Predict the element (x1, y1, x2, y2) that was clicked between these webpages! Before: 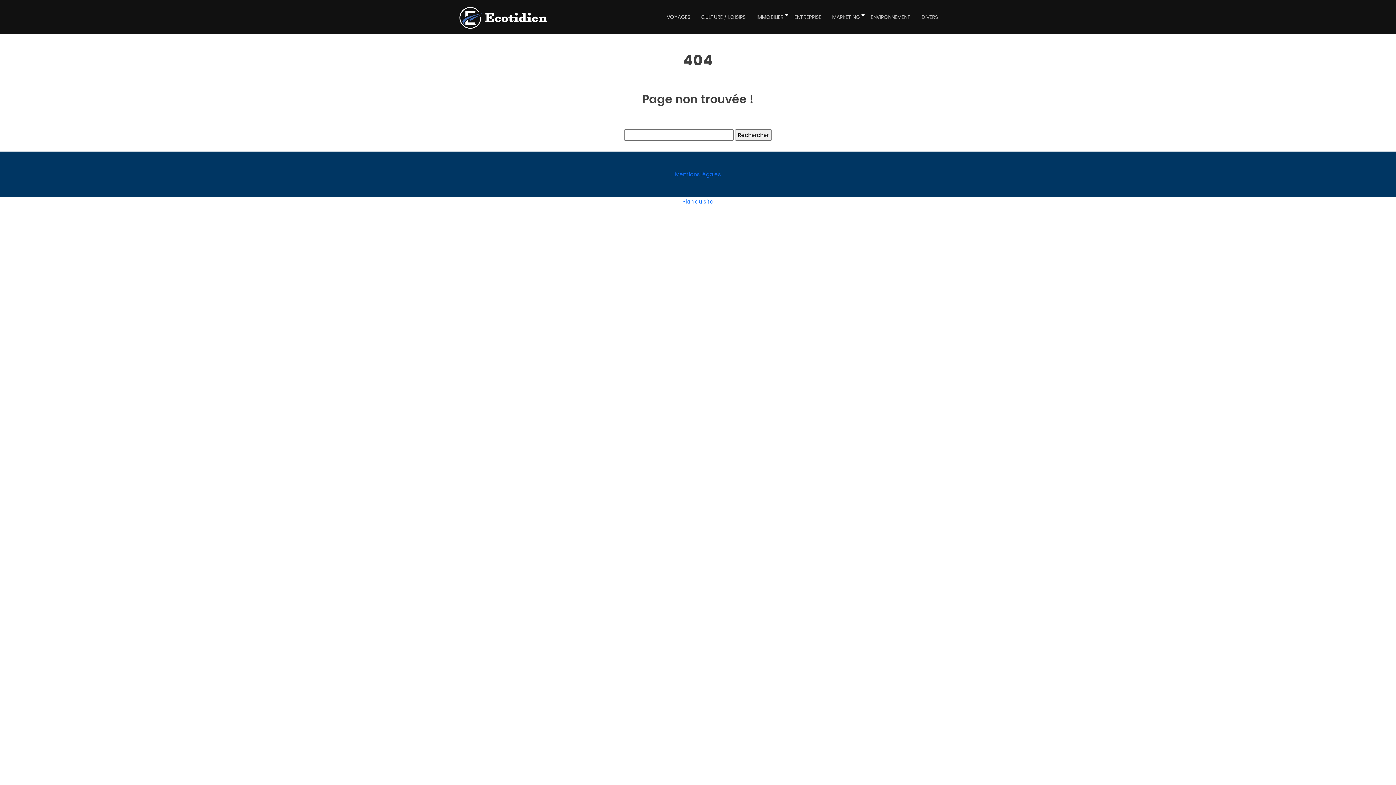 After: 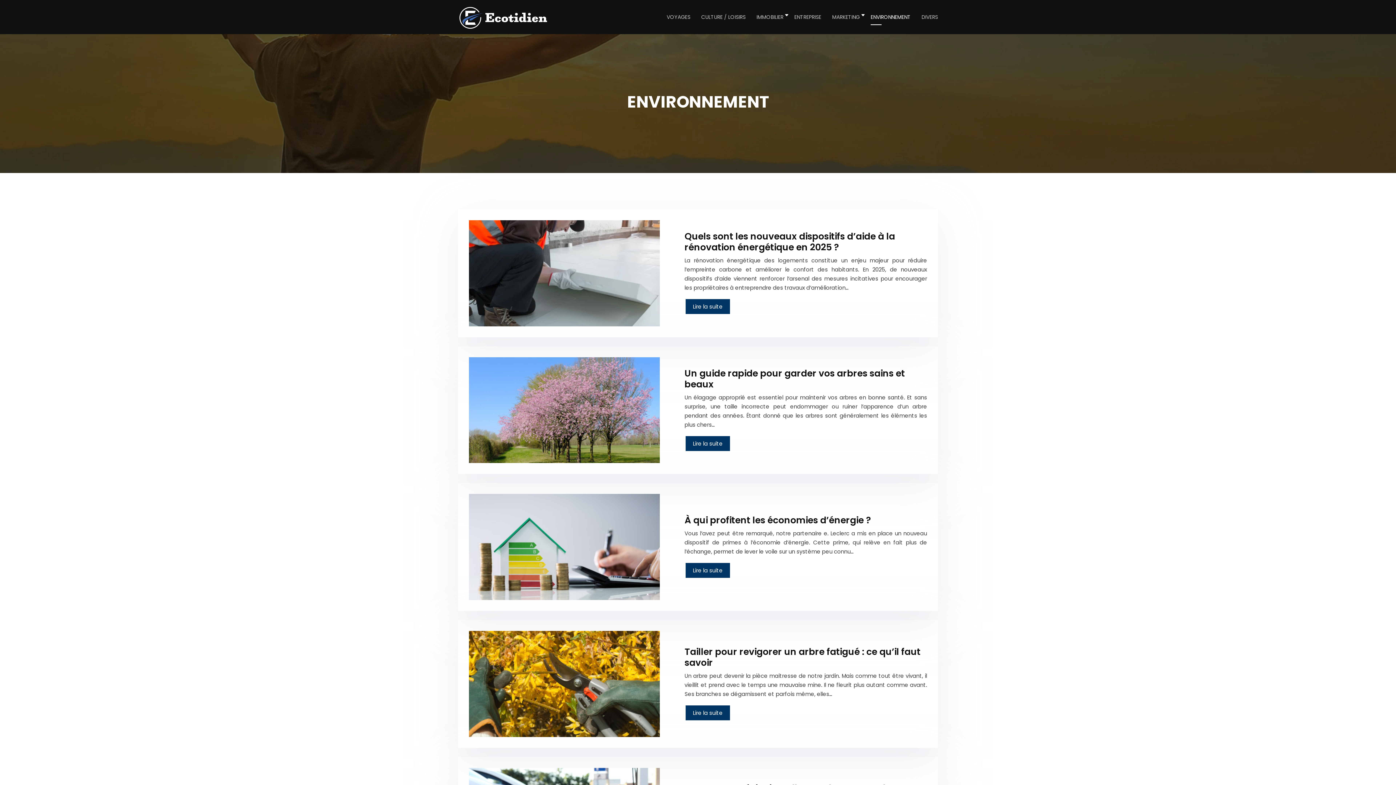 Action: bbox: (865, 0, 916, 34) label: ENVIRONNEMENT